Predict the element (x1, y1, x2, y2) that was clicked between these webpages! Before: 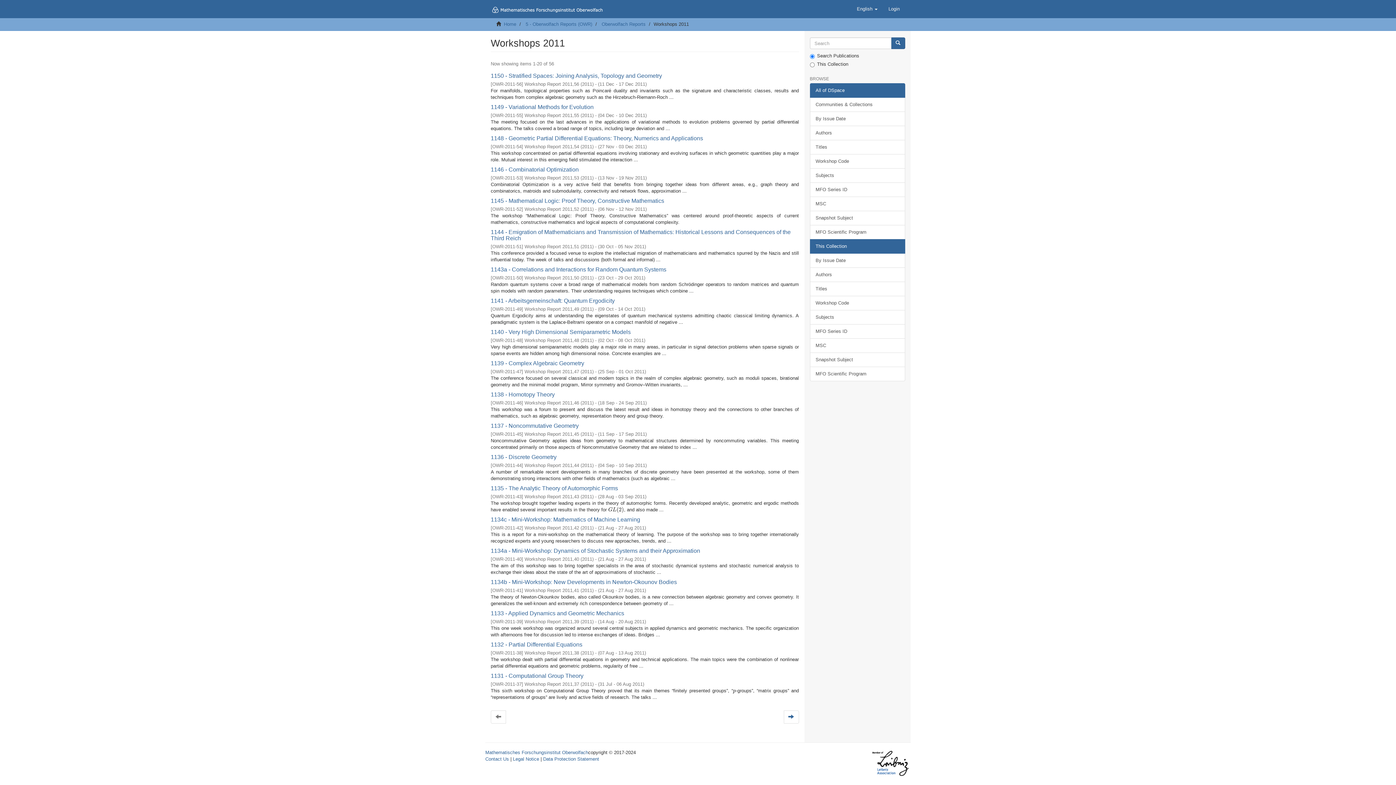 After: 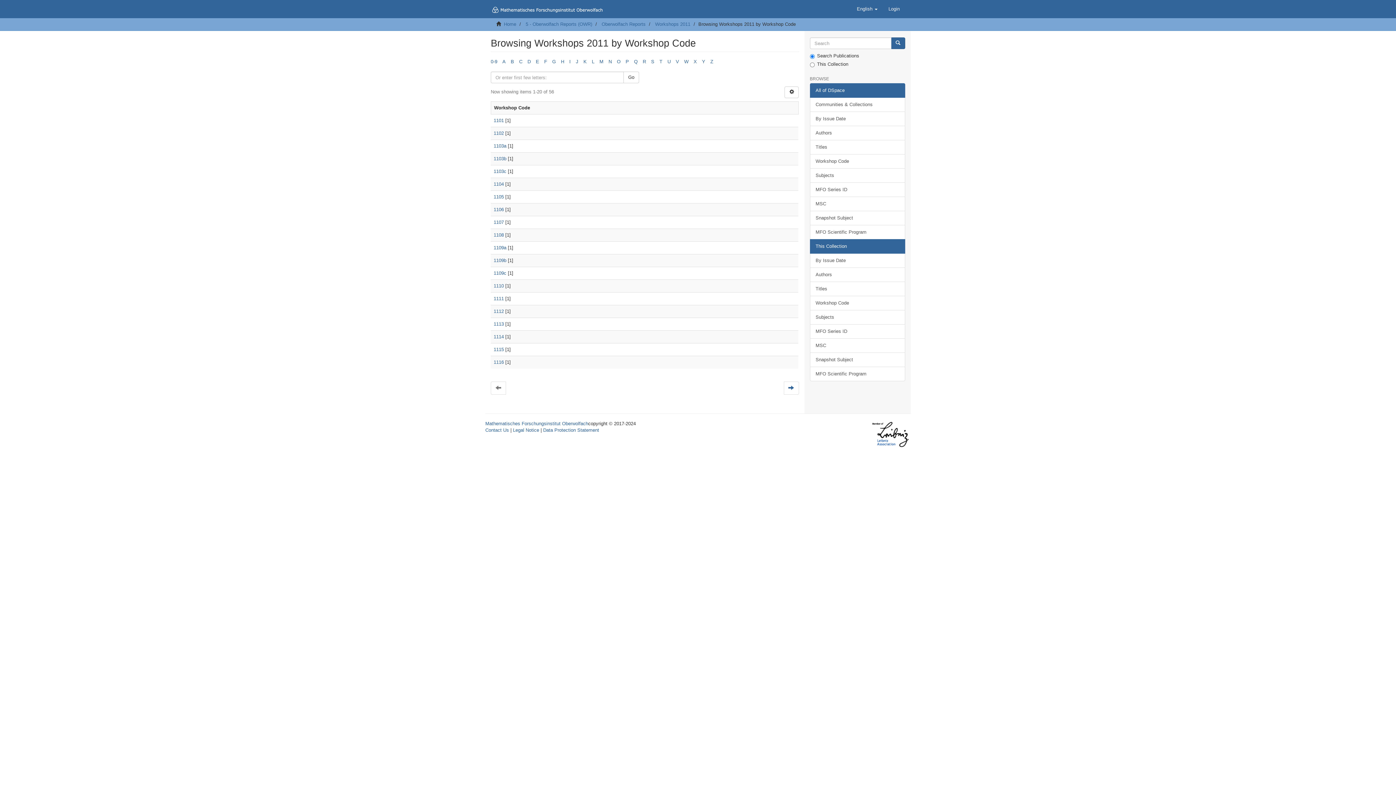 Action: bbox: (810, 296, 905, 310) label: Workshop Code